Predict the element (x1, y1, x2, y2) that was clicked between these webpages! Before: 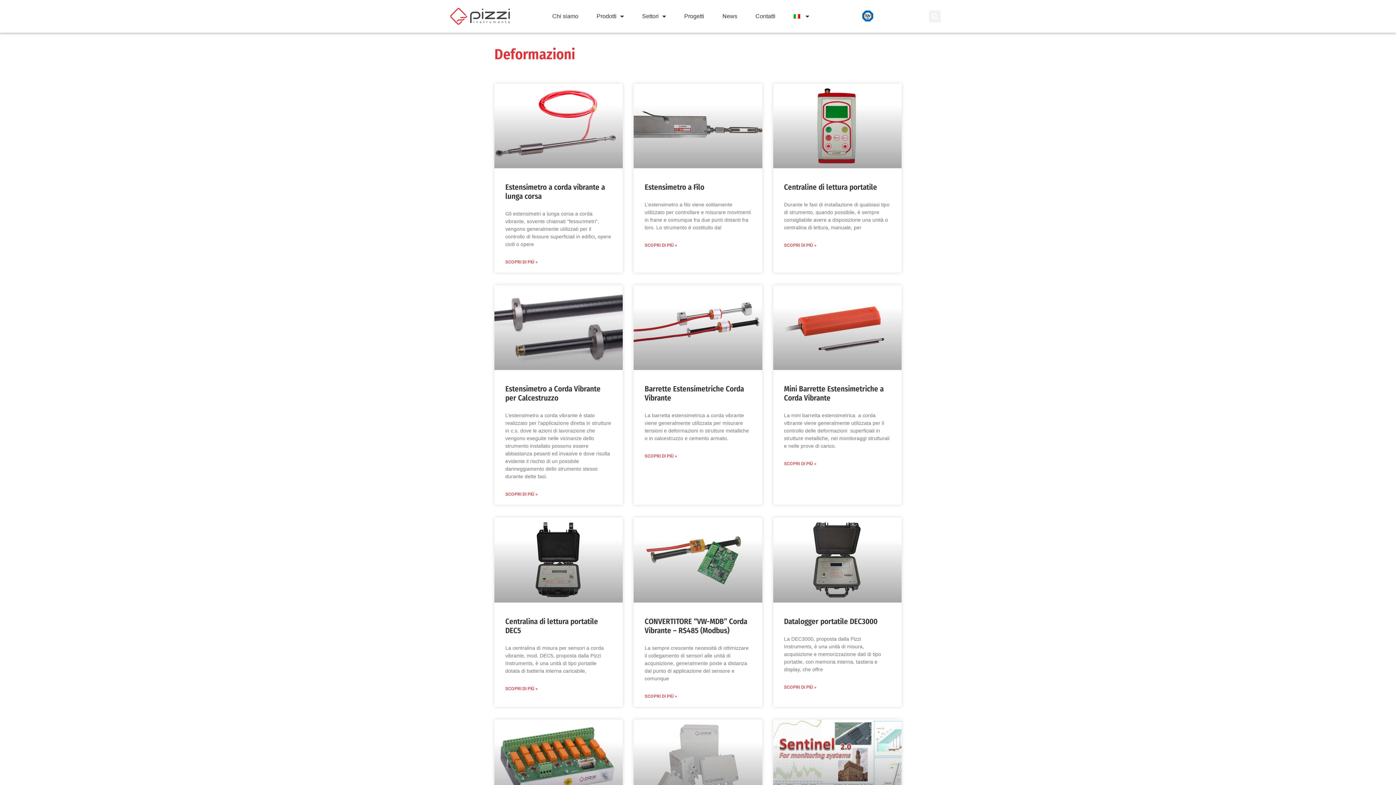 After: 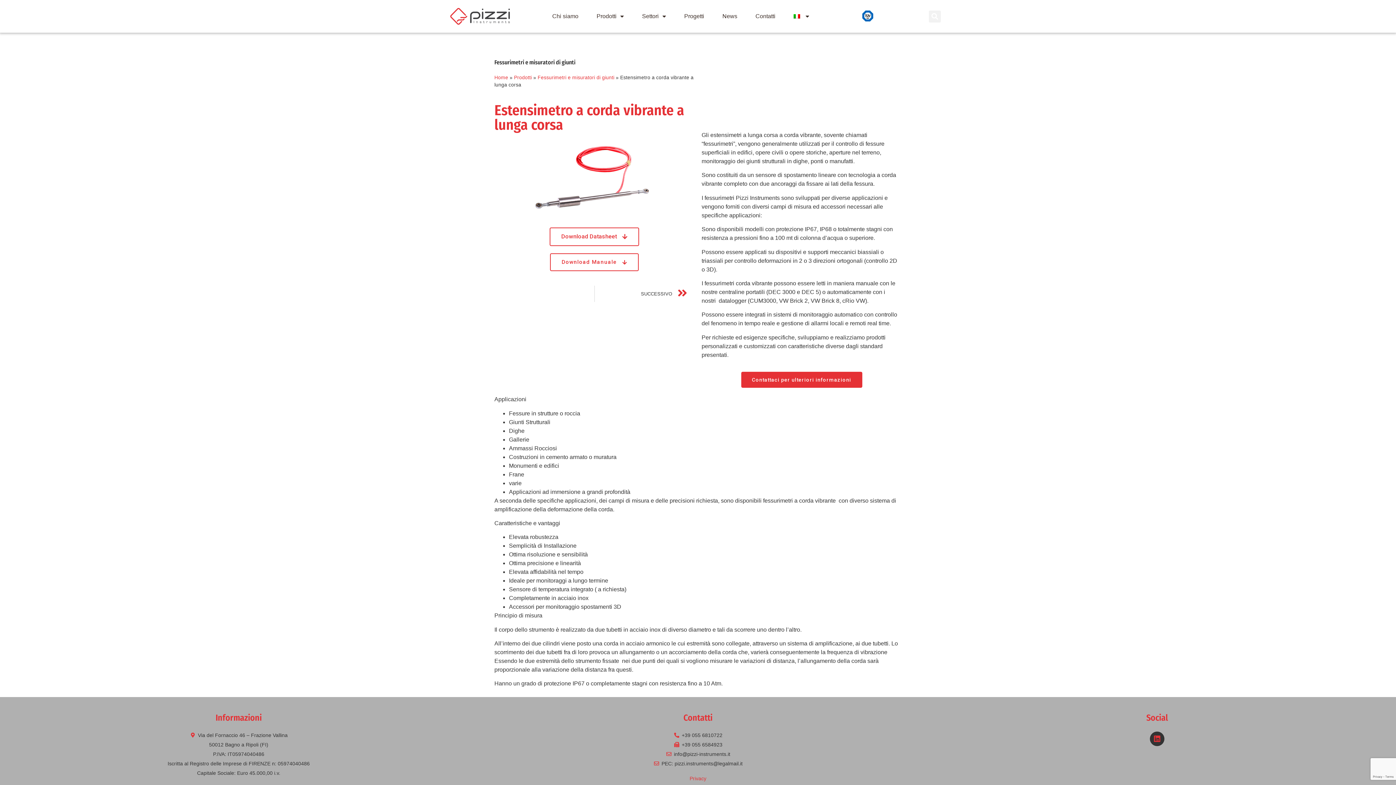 Action: label: Estensimetro a corda vibrante a lunga corsa bbox: (505, 182, 605, 201)